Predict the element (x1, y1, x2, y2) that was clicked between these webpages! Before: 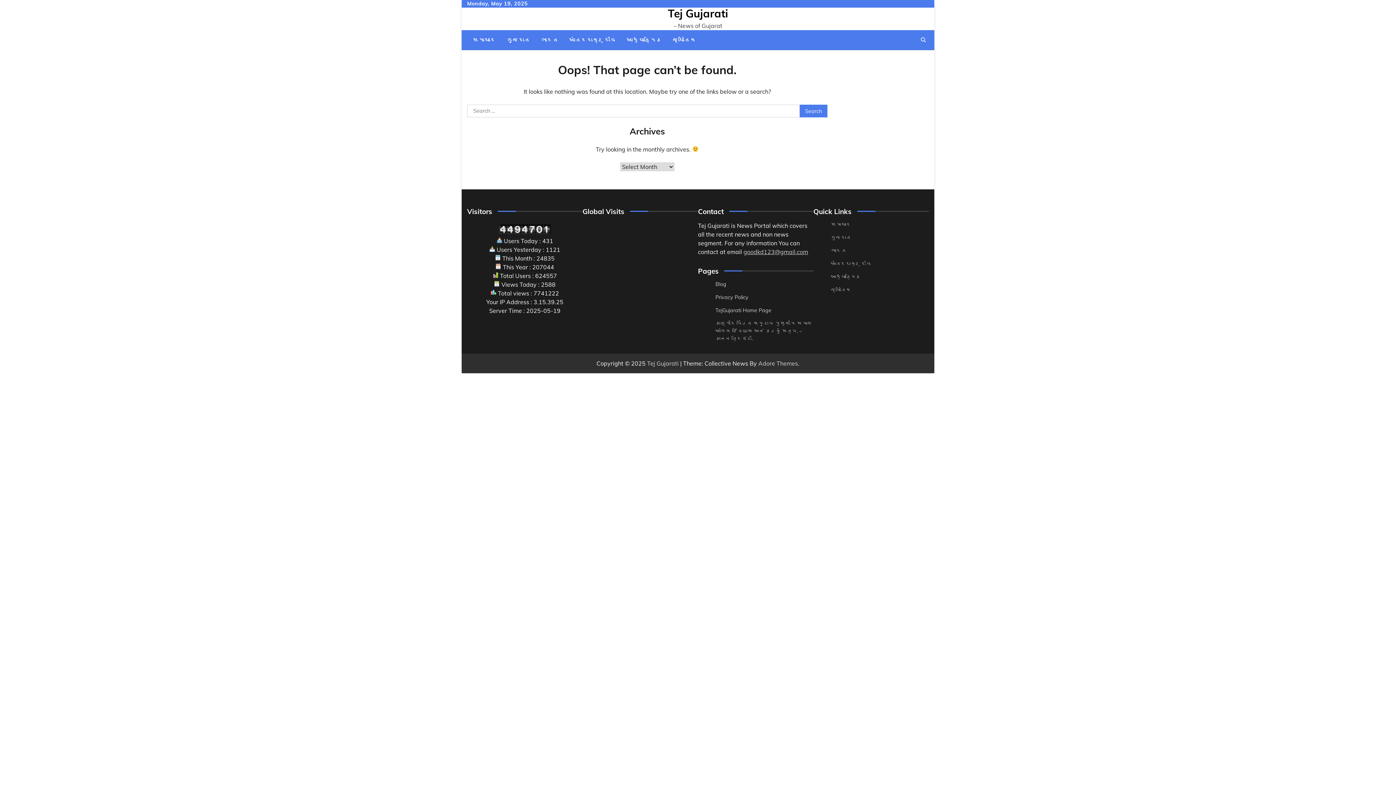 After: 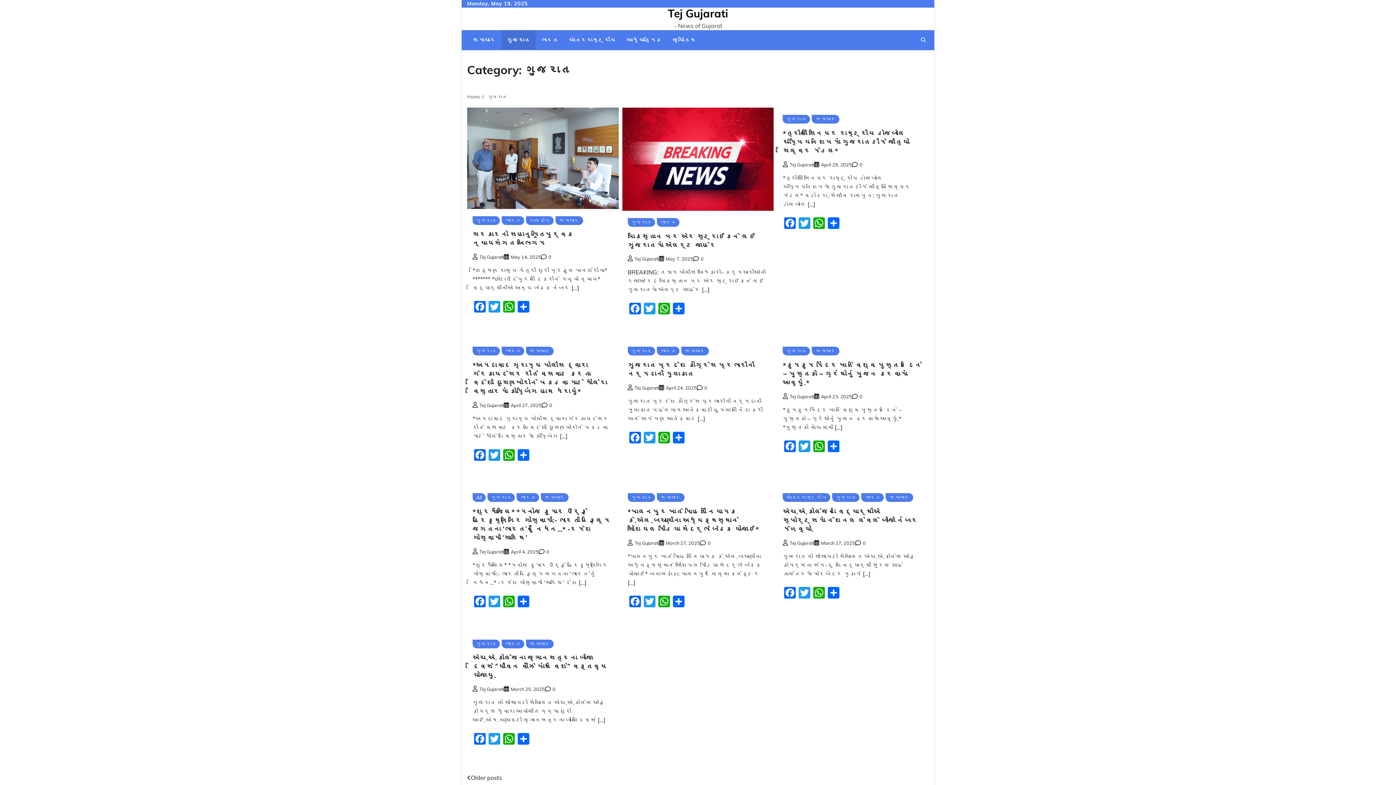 Action: label: ગુજરાત bbox: (831, 234, 851, 241)